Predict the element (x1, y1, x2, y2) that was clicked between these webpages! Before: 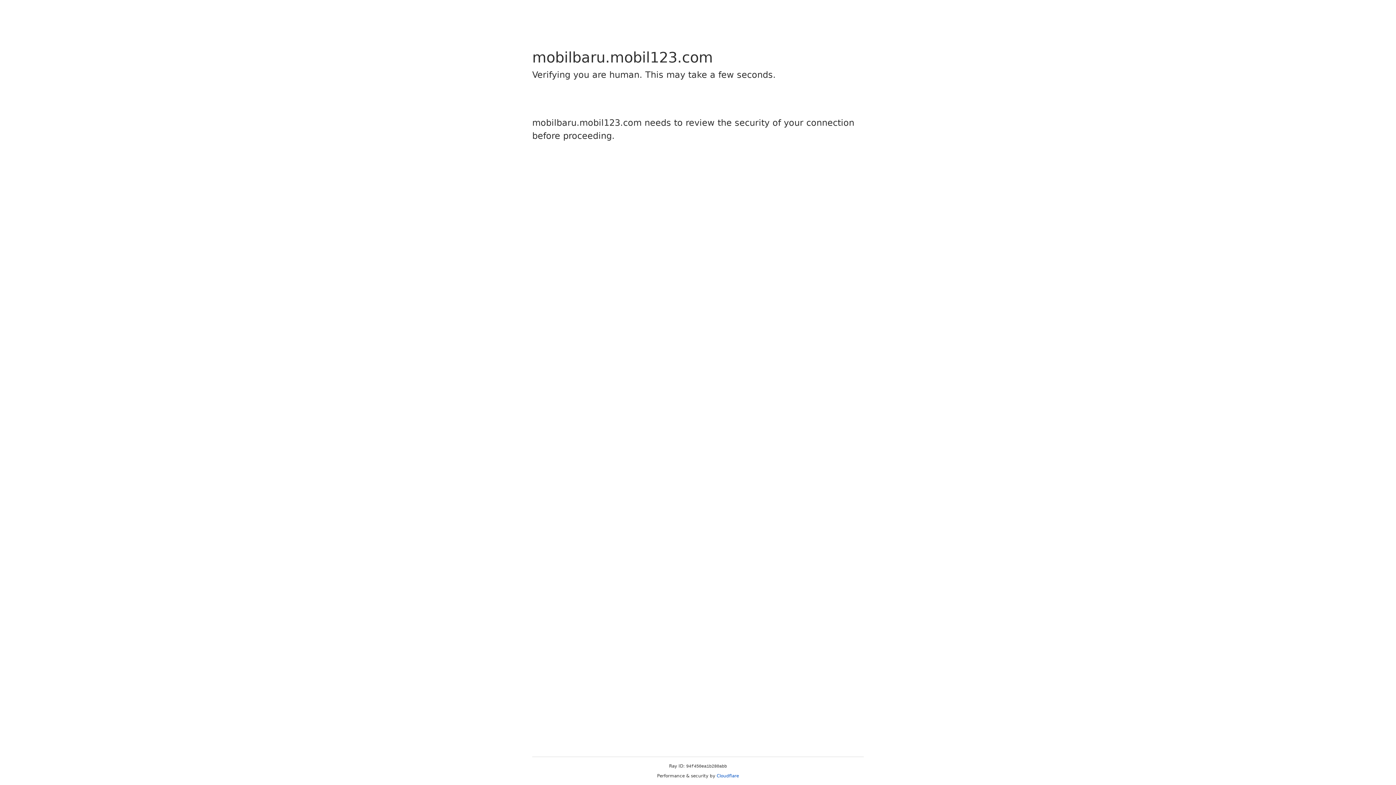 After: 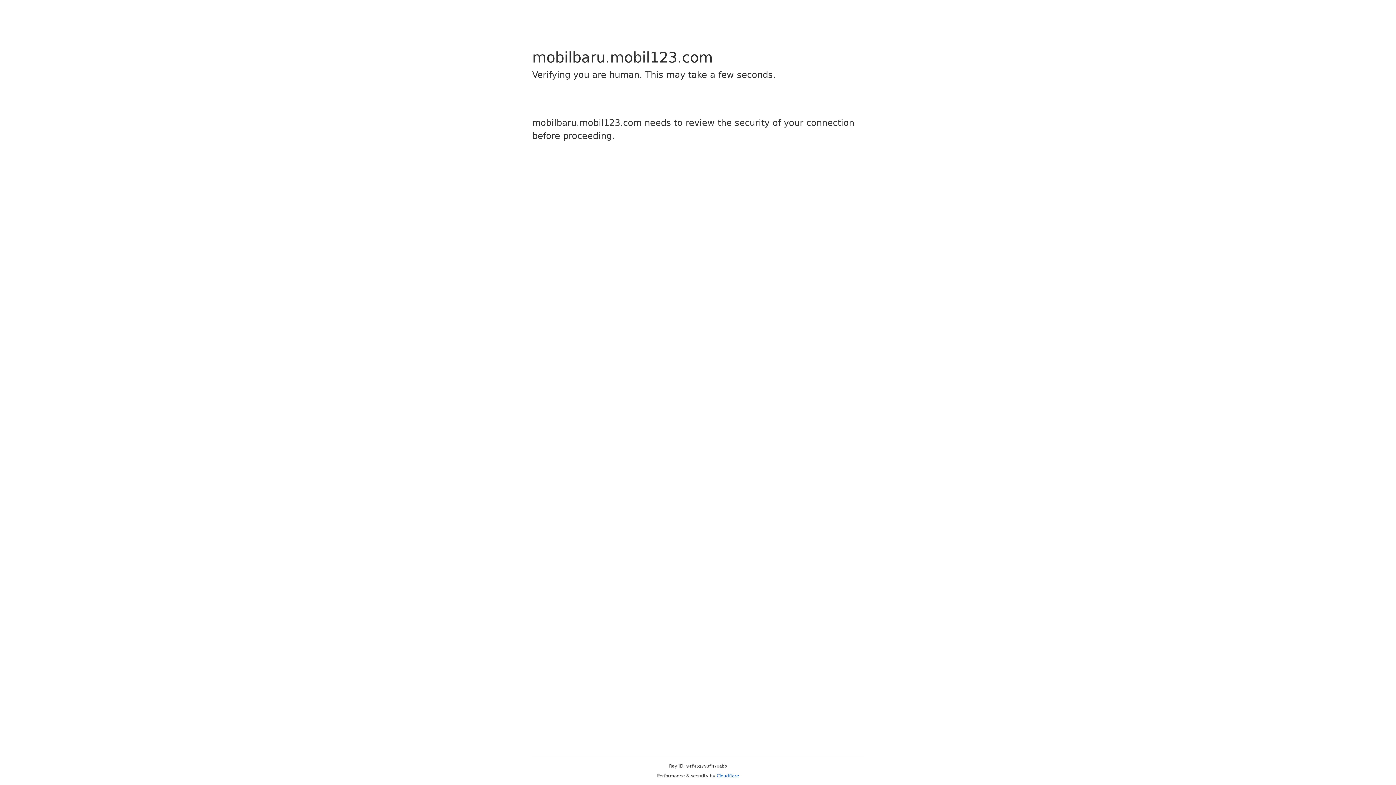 Action: bbox: (716, 773, 739, 778) label: Cloudflare